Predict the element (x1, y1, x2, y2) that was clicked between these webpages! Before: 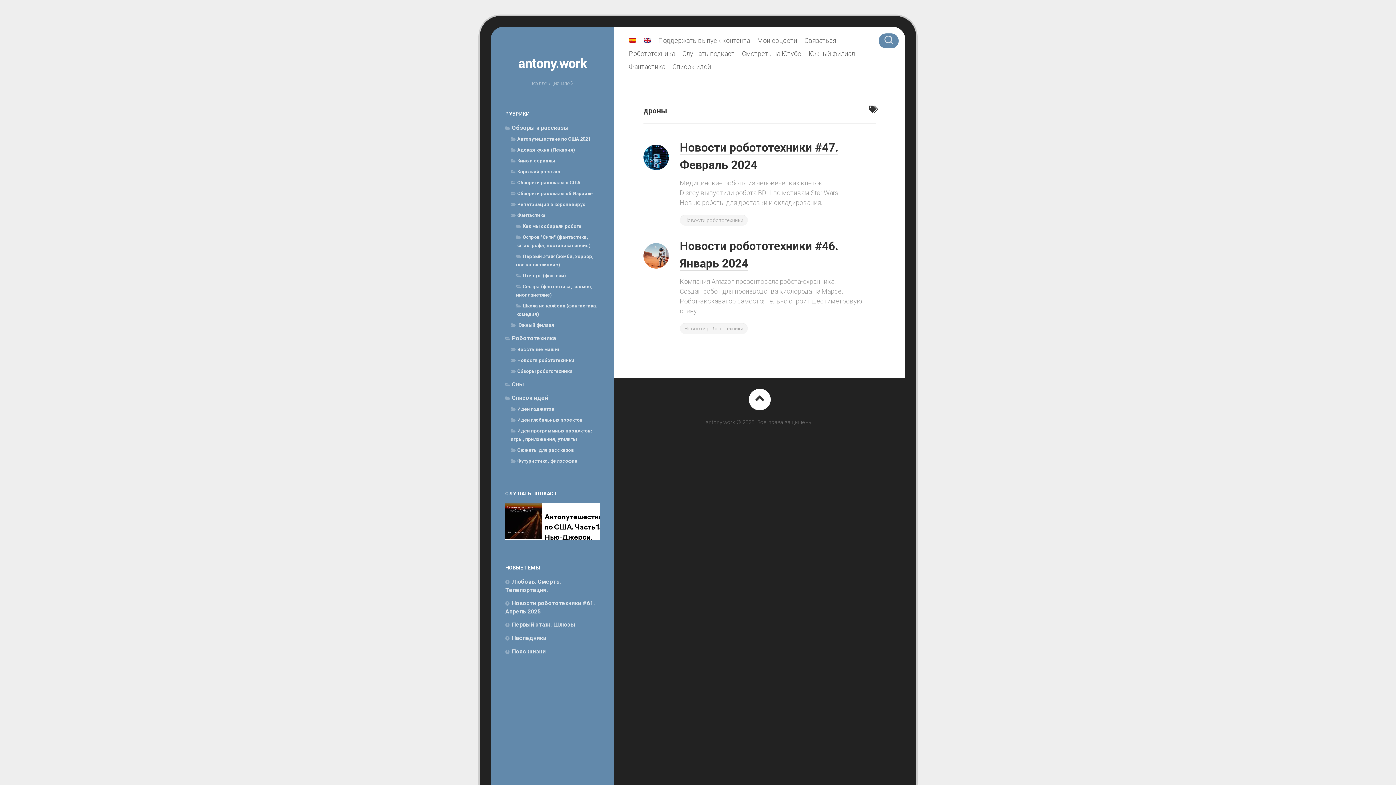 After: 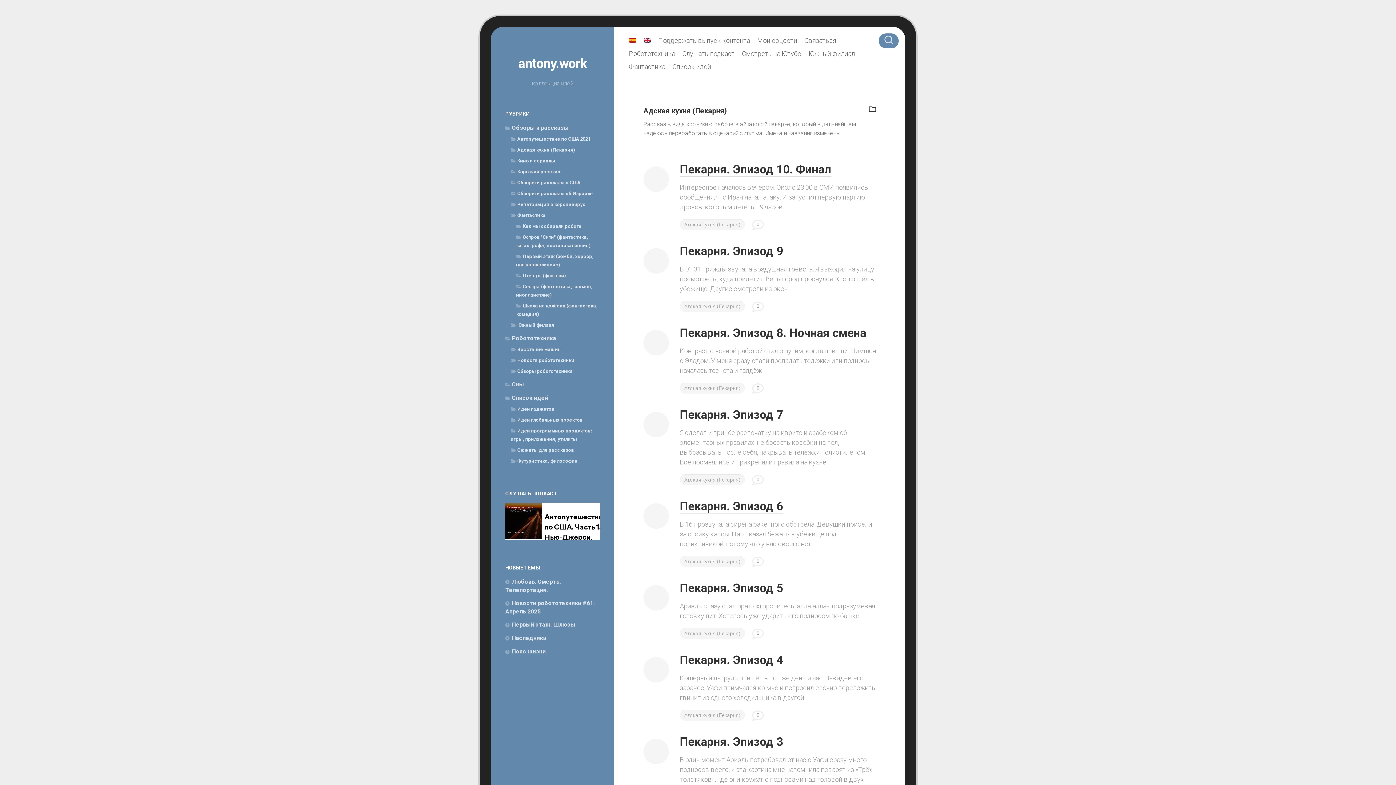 Action: bbox: (510, 147, 575, 152) label: Адская кухня (Пекарня)